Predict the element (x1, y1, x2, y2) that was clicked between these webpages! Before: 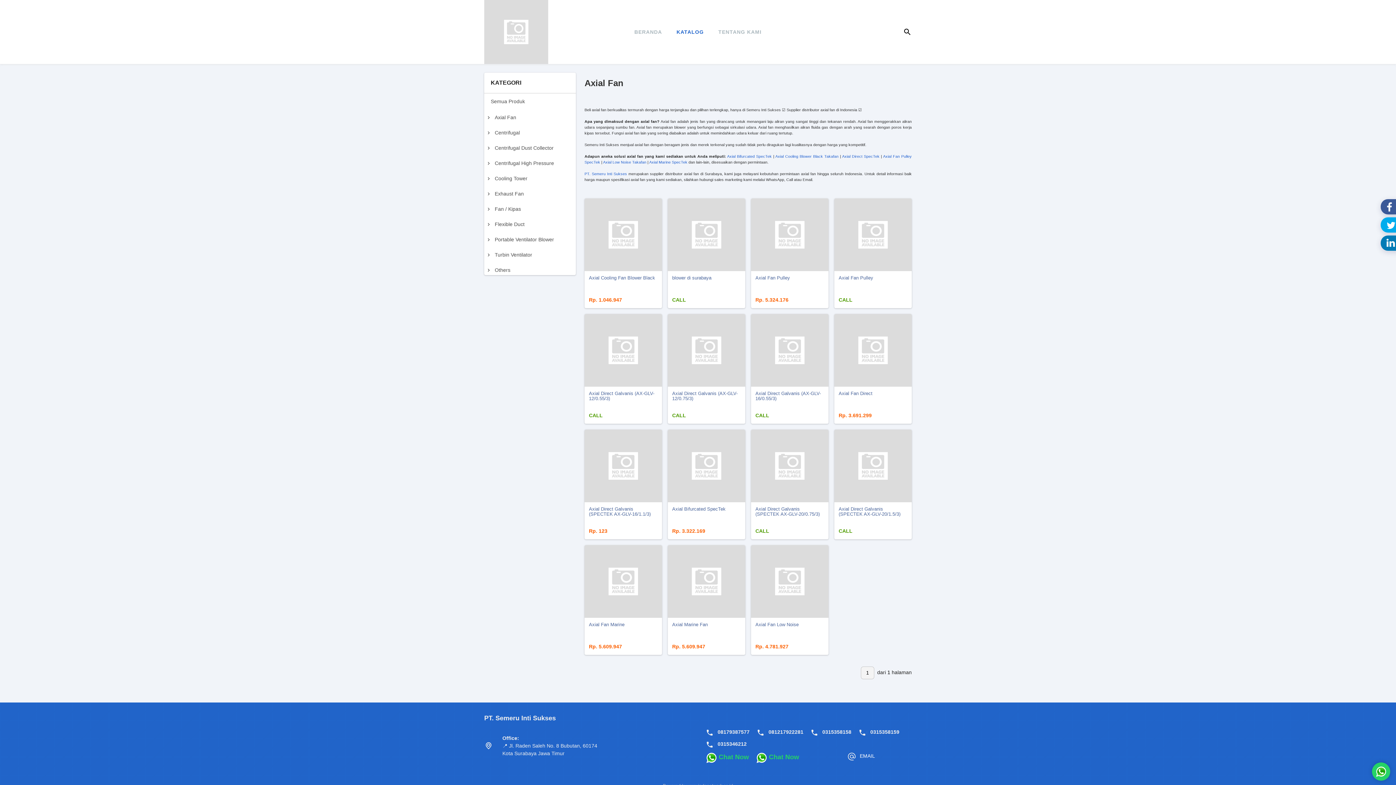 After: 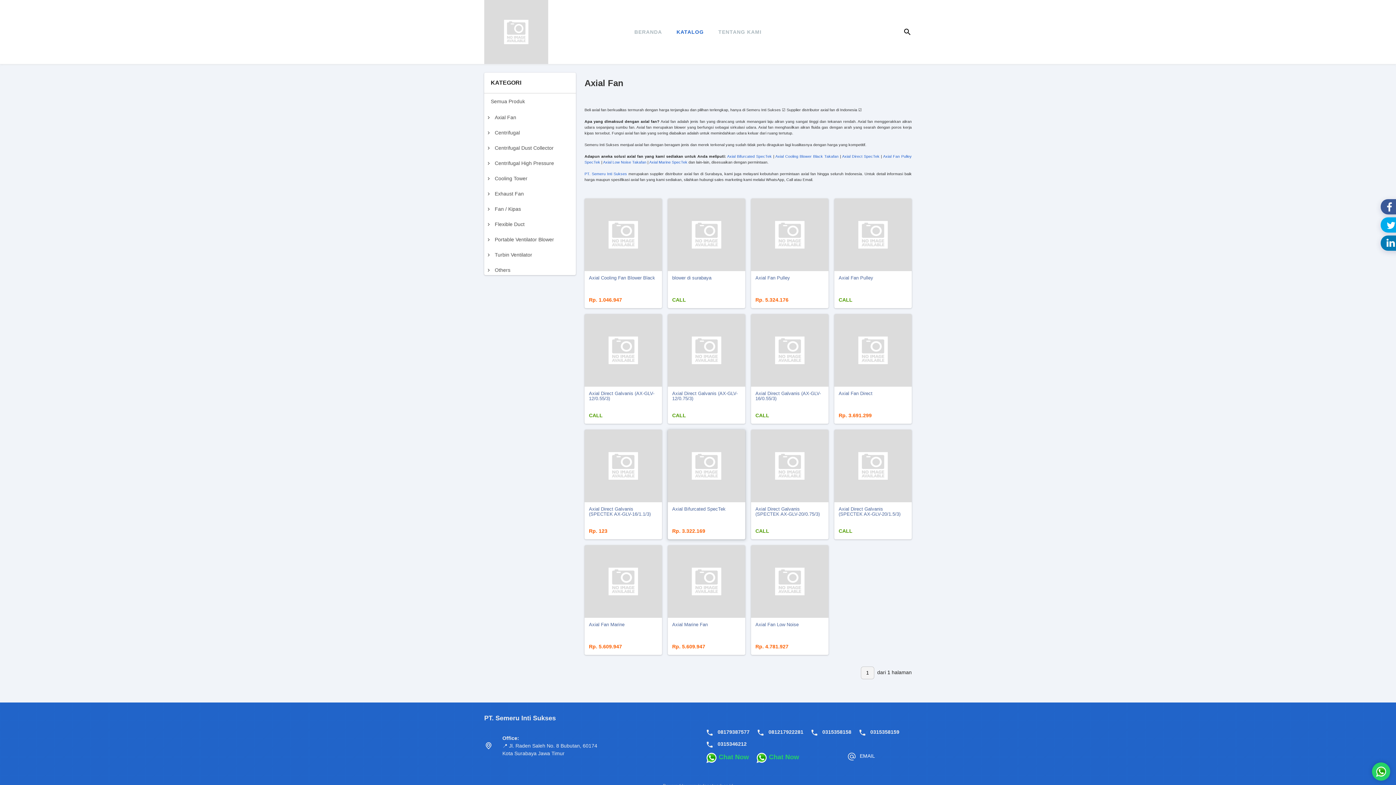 Action: bbox: (668, 429, 745, 502)